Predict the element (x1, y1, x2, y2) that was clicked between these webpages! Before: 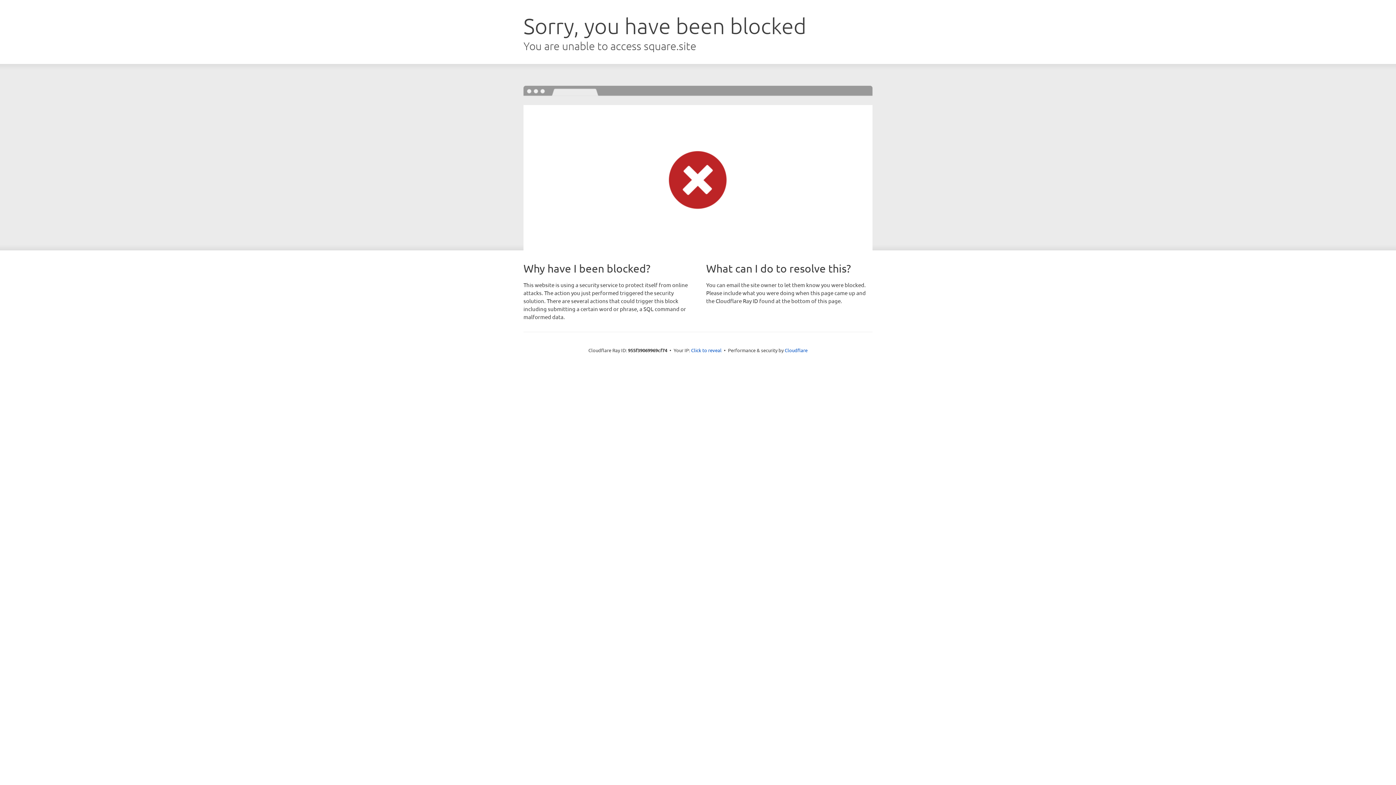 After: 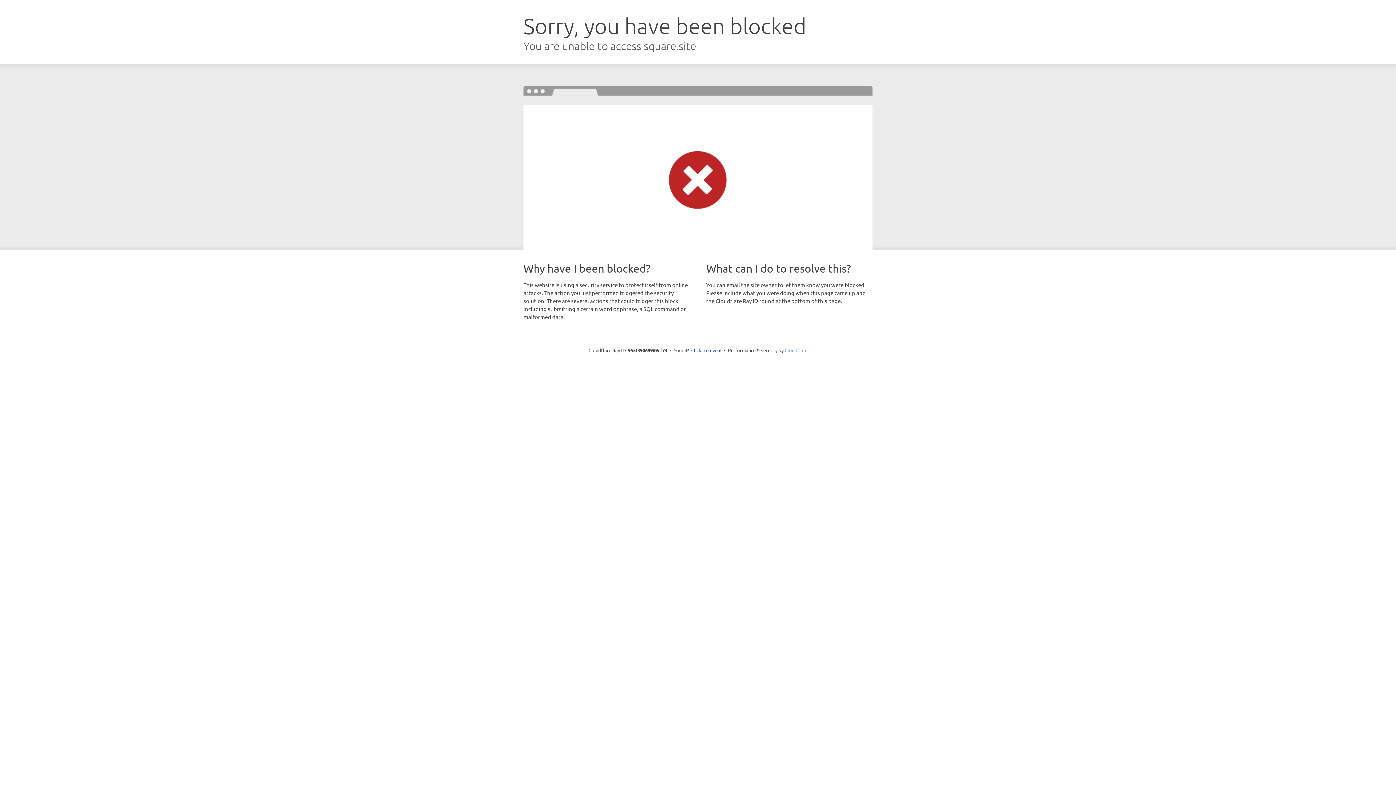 Action: label: Cloudflare bbox: (784, 347, 807, 353)